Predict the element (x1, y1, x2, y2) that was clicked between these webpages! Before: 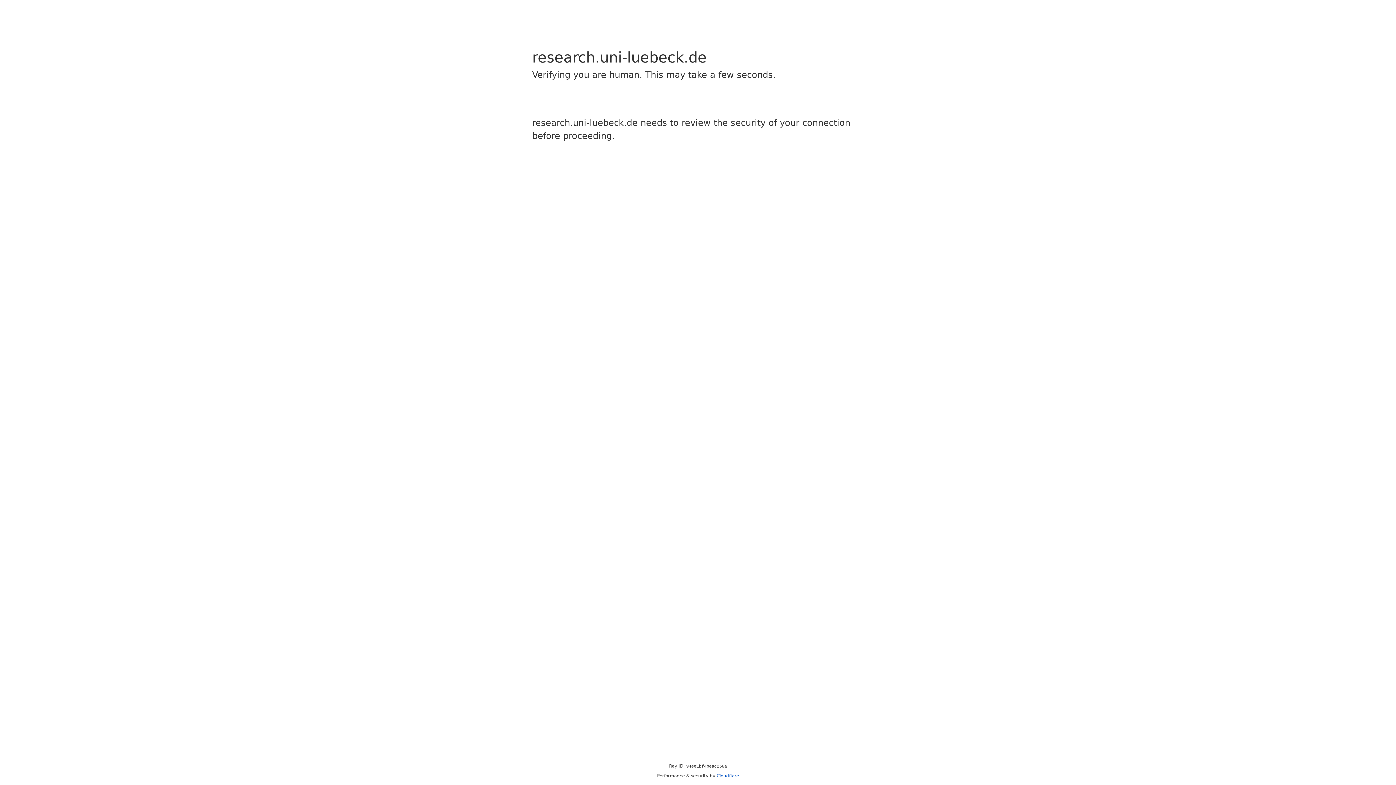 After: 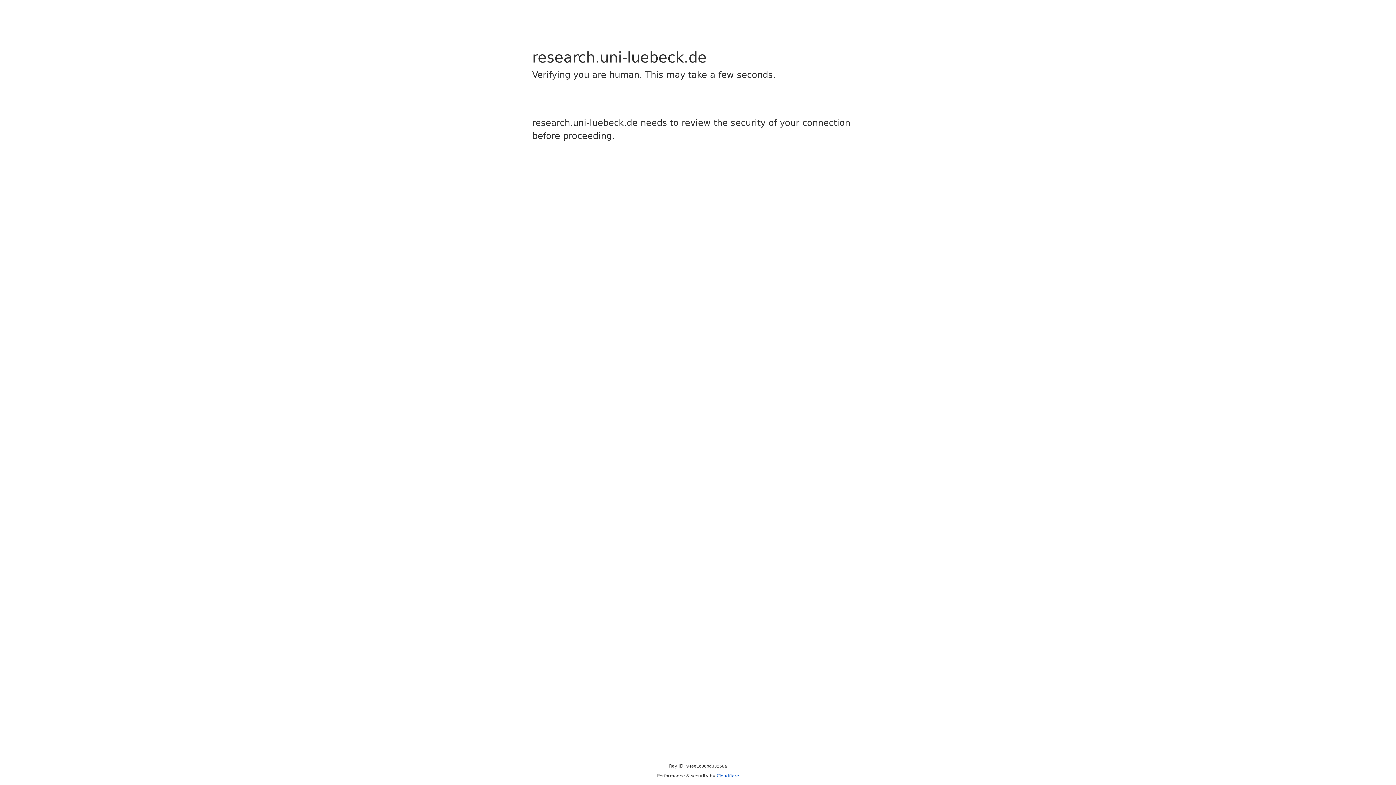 Action: label: Cloudflare bbox: (716, 773, 739, 778)